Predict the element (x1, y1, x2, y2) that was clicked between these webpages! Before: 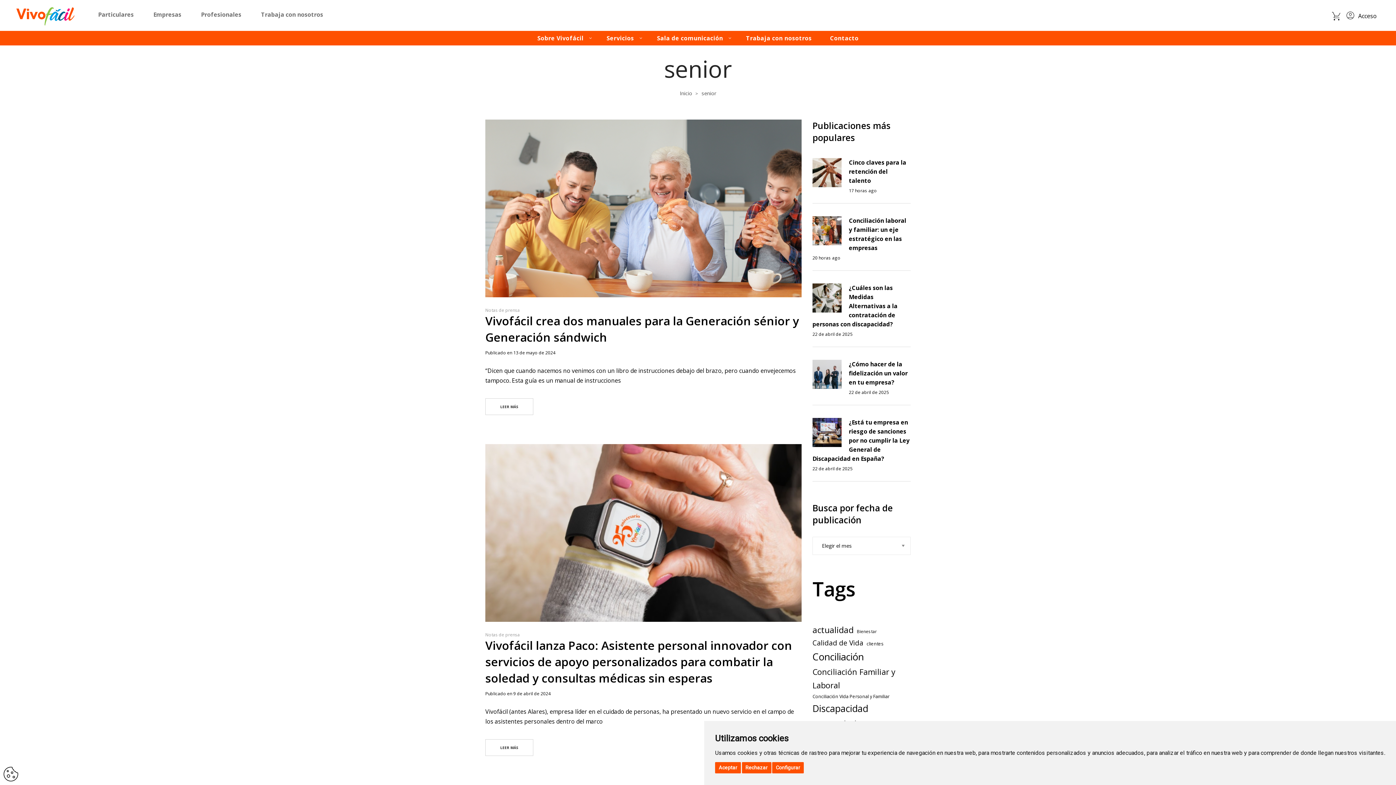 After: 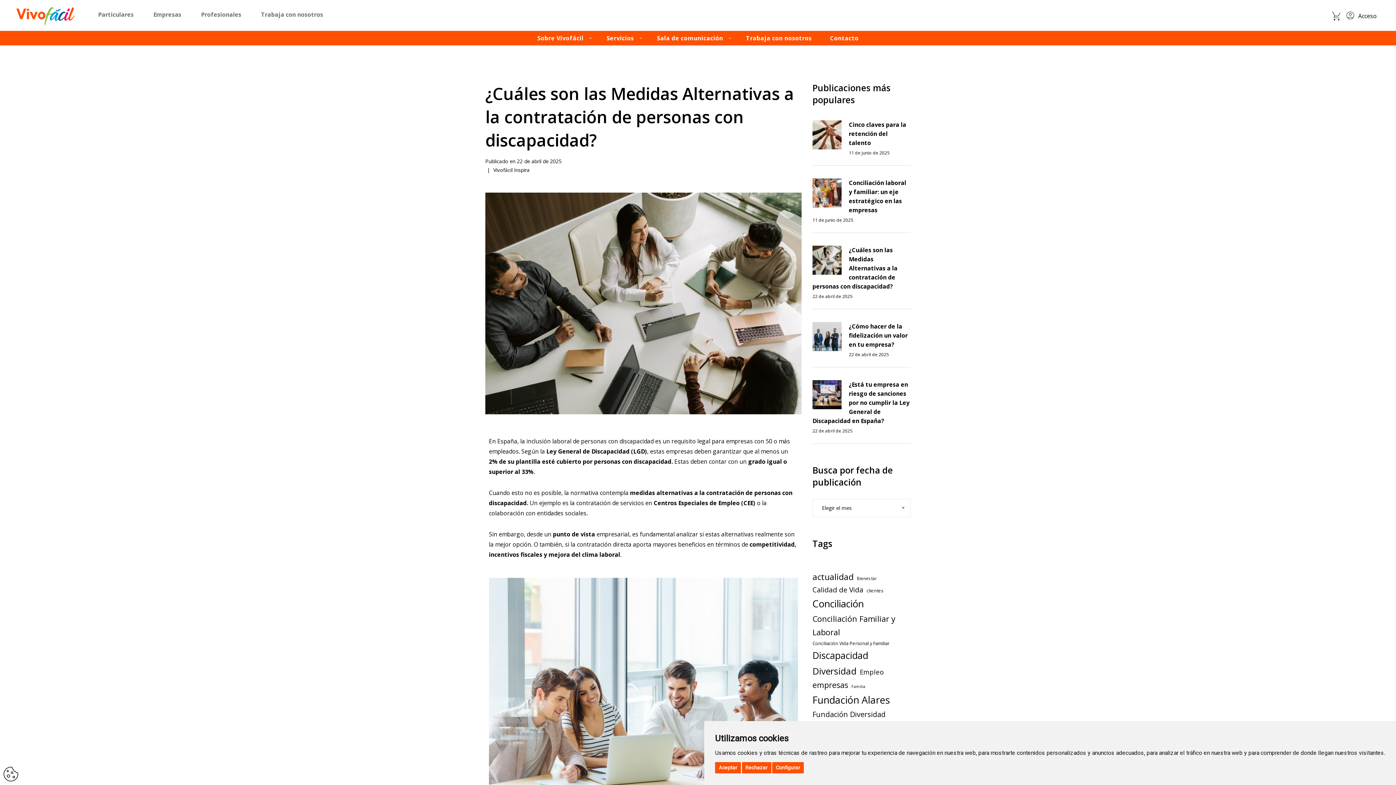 Action: bbox: (812, 283, 910, 328) label: ¿Cuáles son las Medidas Alternativas a la contratación de personas con discapacidad?